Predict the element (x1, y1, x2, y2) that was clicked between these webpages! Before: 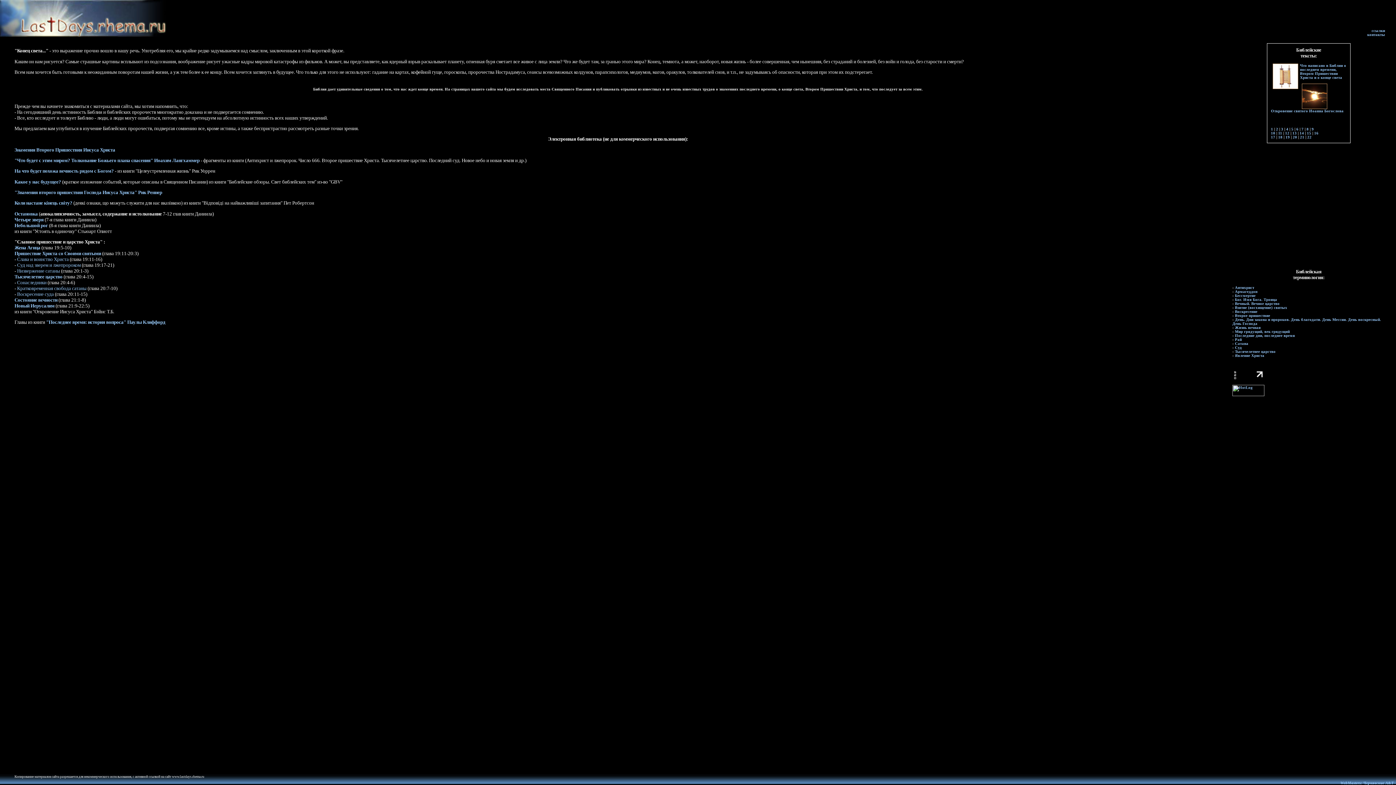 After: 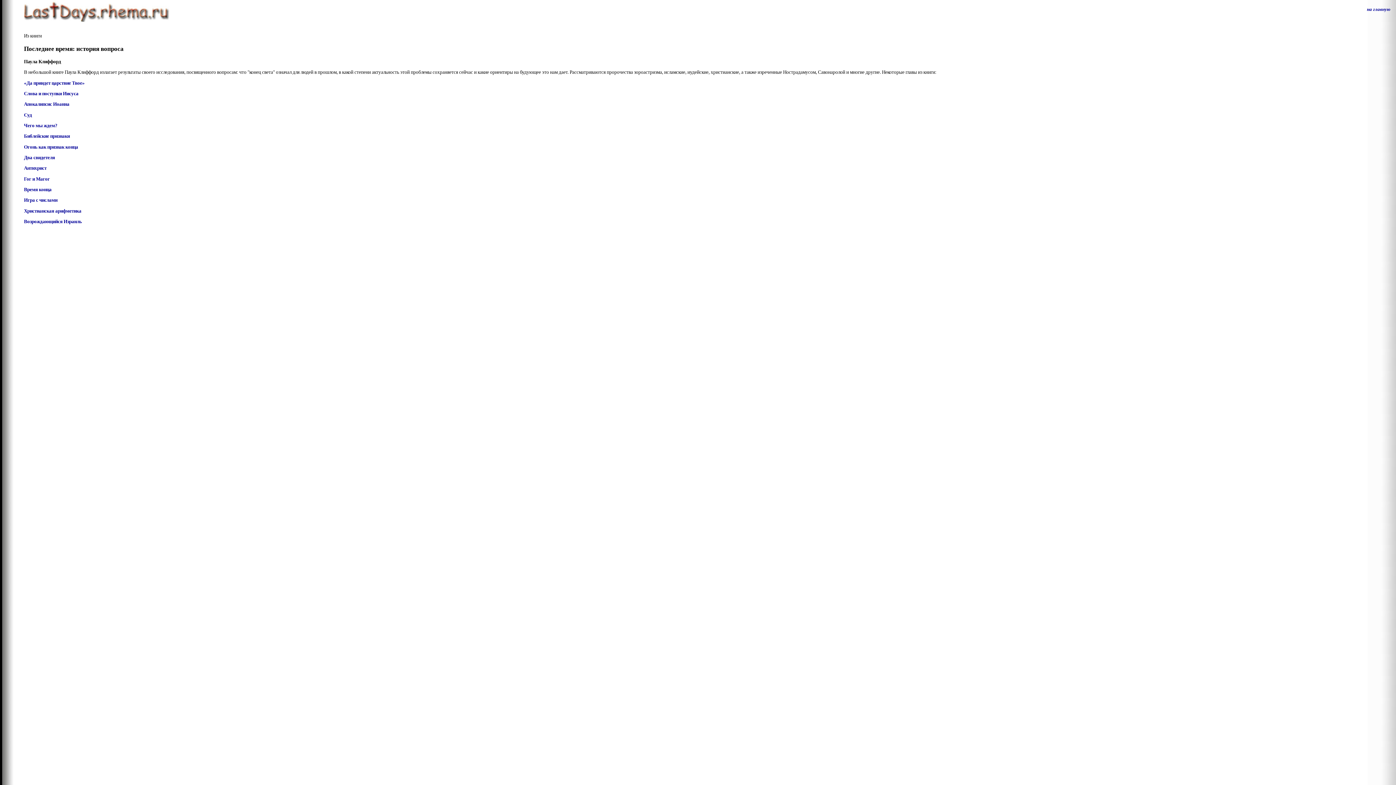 Action: label: "Последнее время: история вопроса" Паулы Клиффорд bbox: (46, 319, 165, 325)